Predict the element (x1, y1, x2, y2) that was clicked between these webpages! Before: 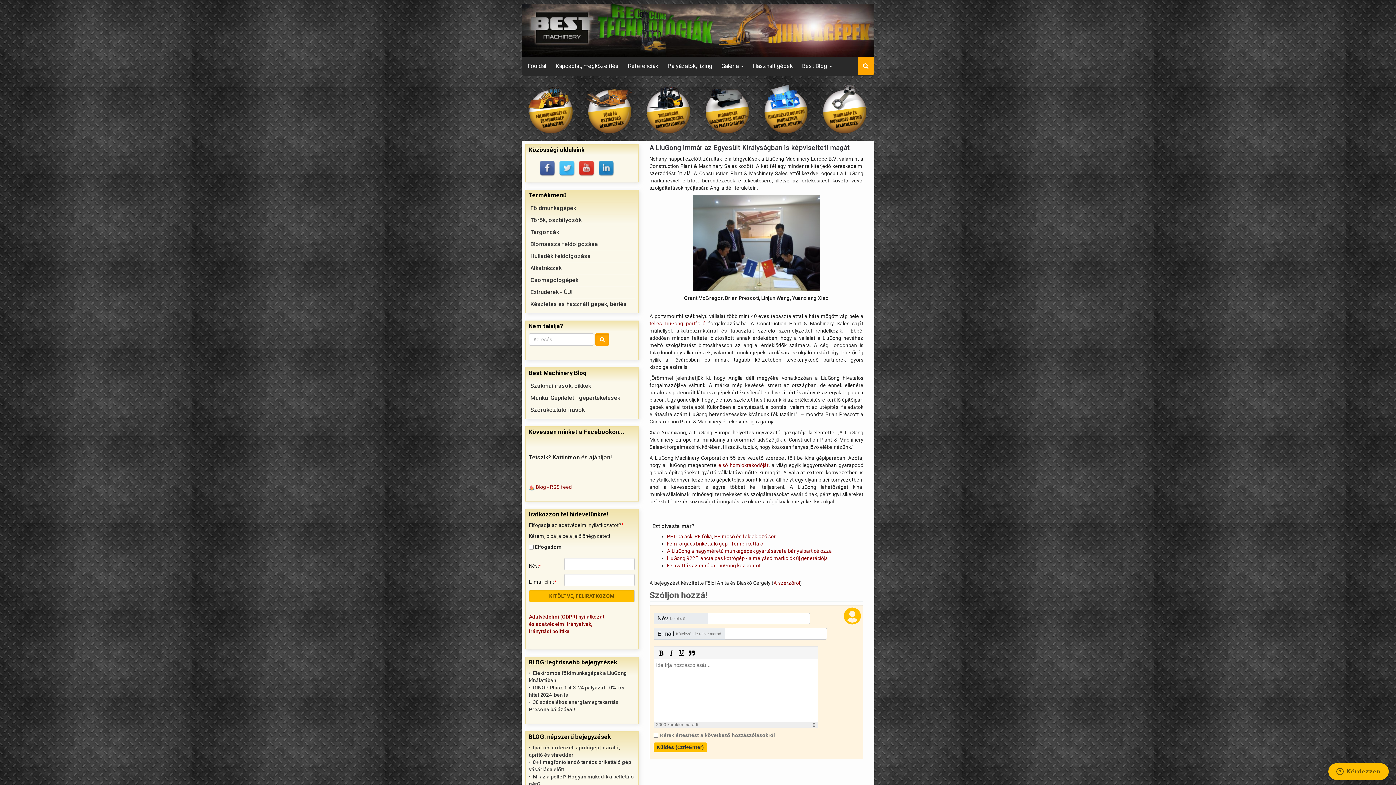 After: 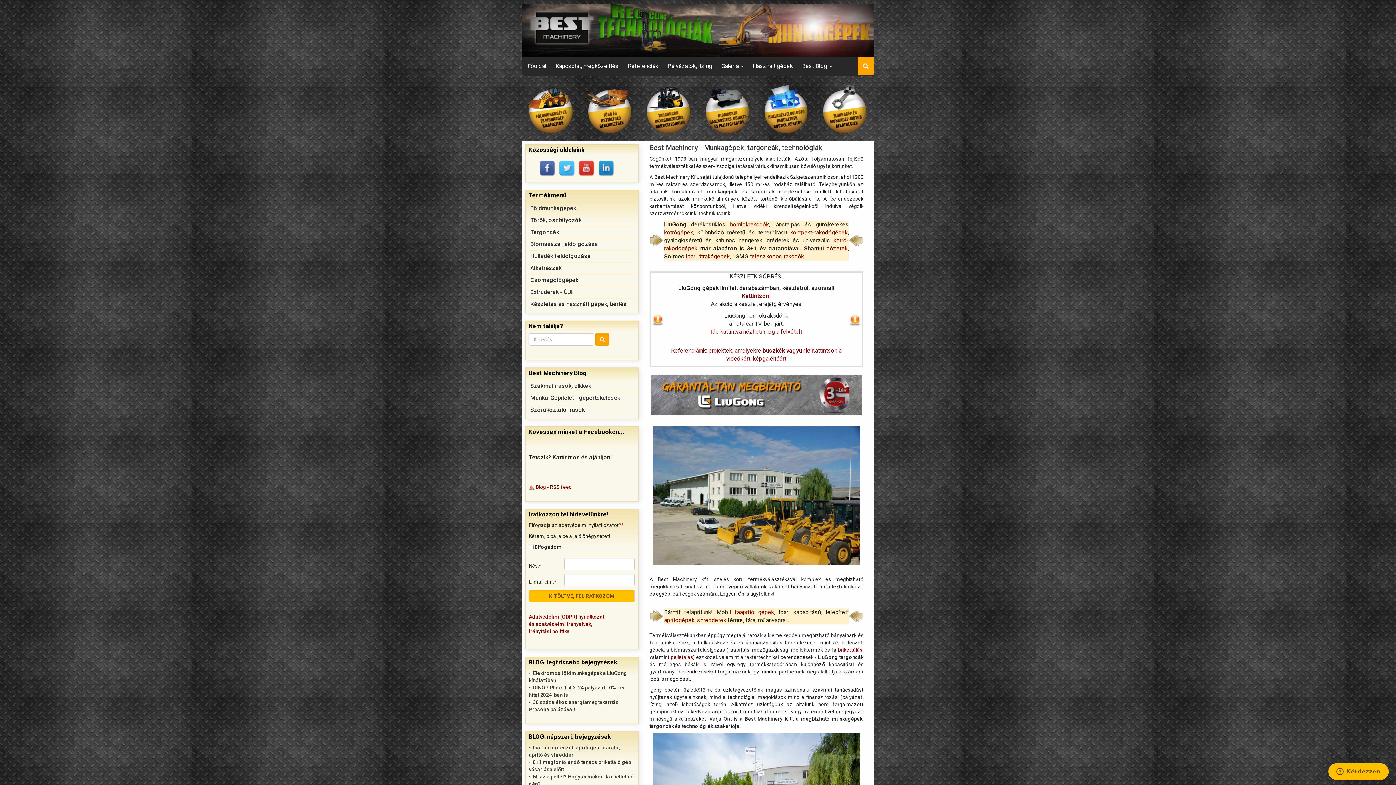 Action: bbox: (522, 57, 552, 75) label: Főoldal